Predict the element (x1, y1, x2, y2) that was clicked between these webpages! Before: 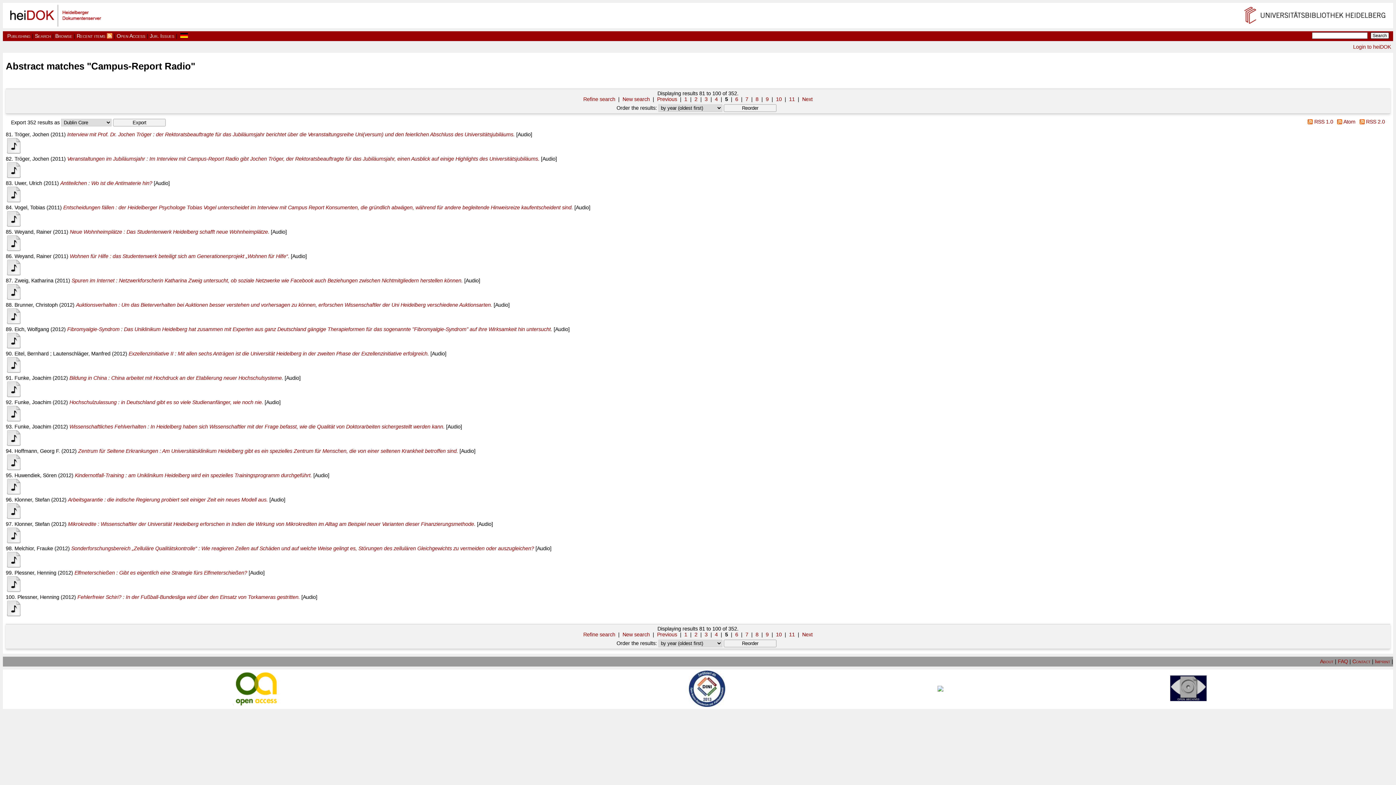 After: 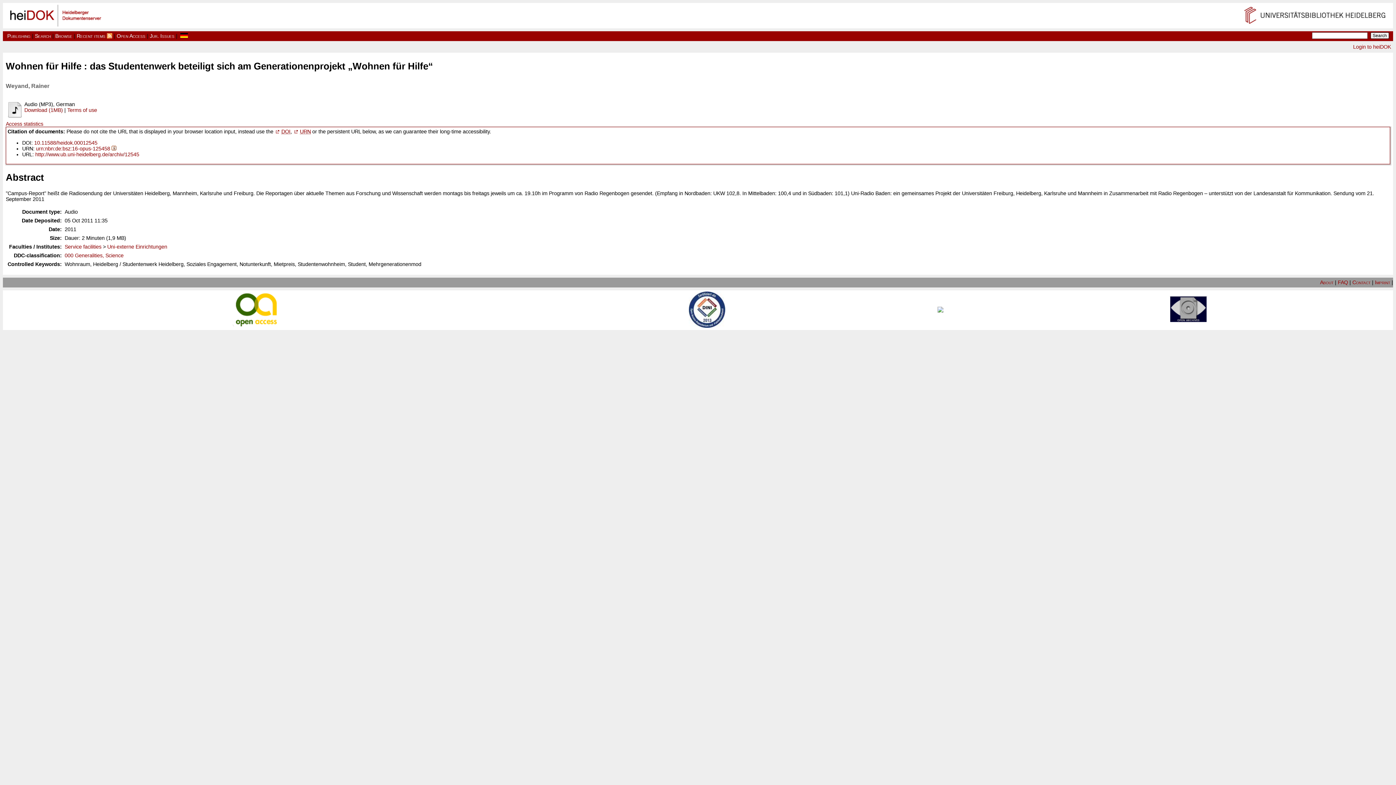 Action: label: Wohnen für Hilfe : das Studentenwerk beteiligt sich am Generationenprojekt „Wohnen für Hilfe“. bbox: (69, 253, 289, 259)